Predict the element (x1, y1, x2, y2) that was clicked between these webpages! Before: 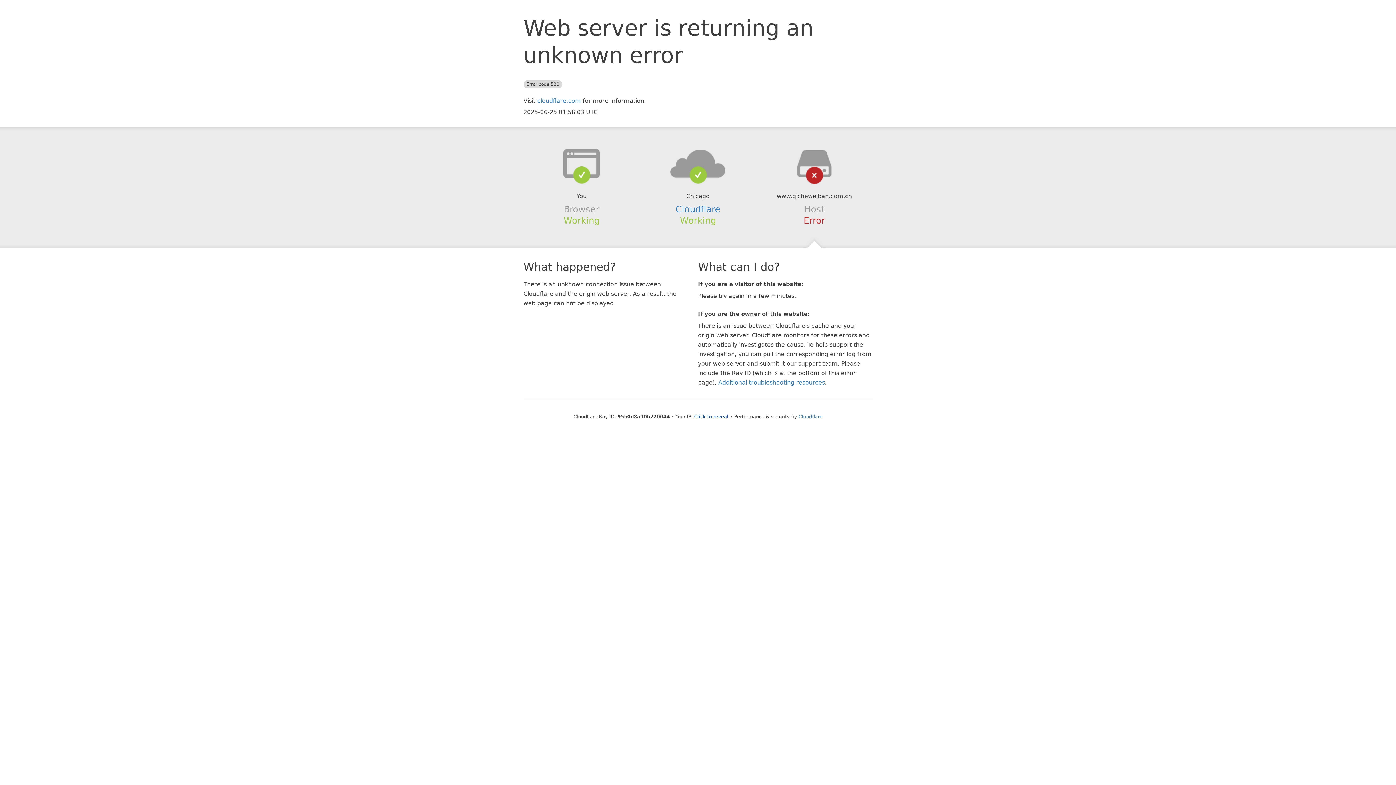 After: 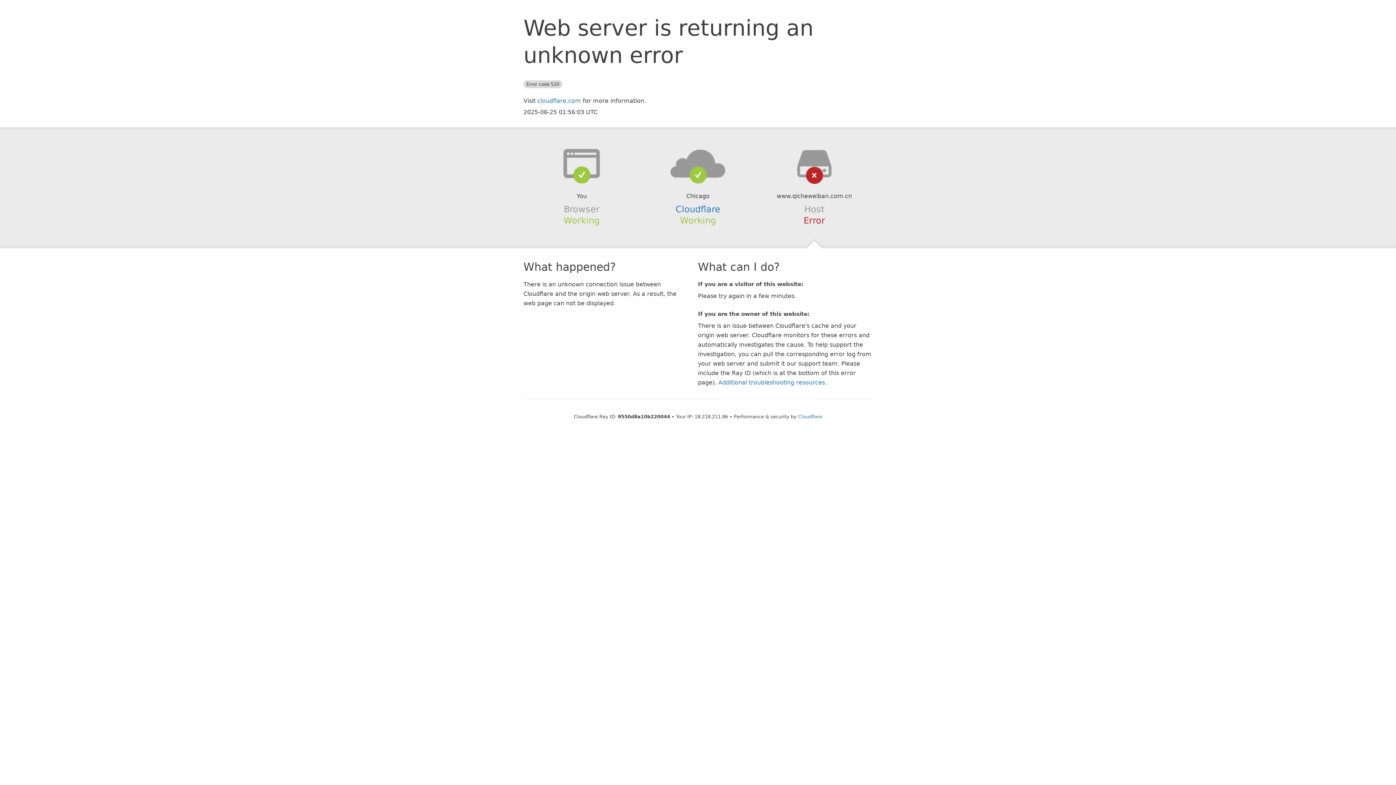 Action: label: Click to reveal bbox: (694, 414, 728, 419)